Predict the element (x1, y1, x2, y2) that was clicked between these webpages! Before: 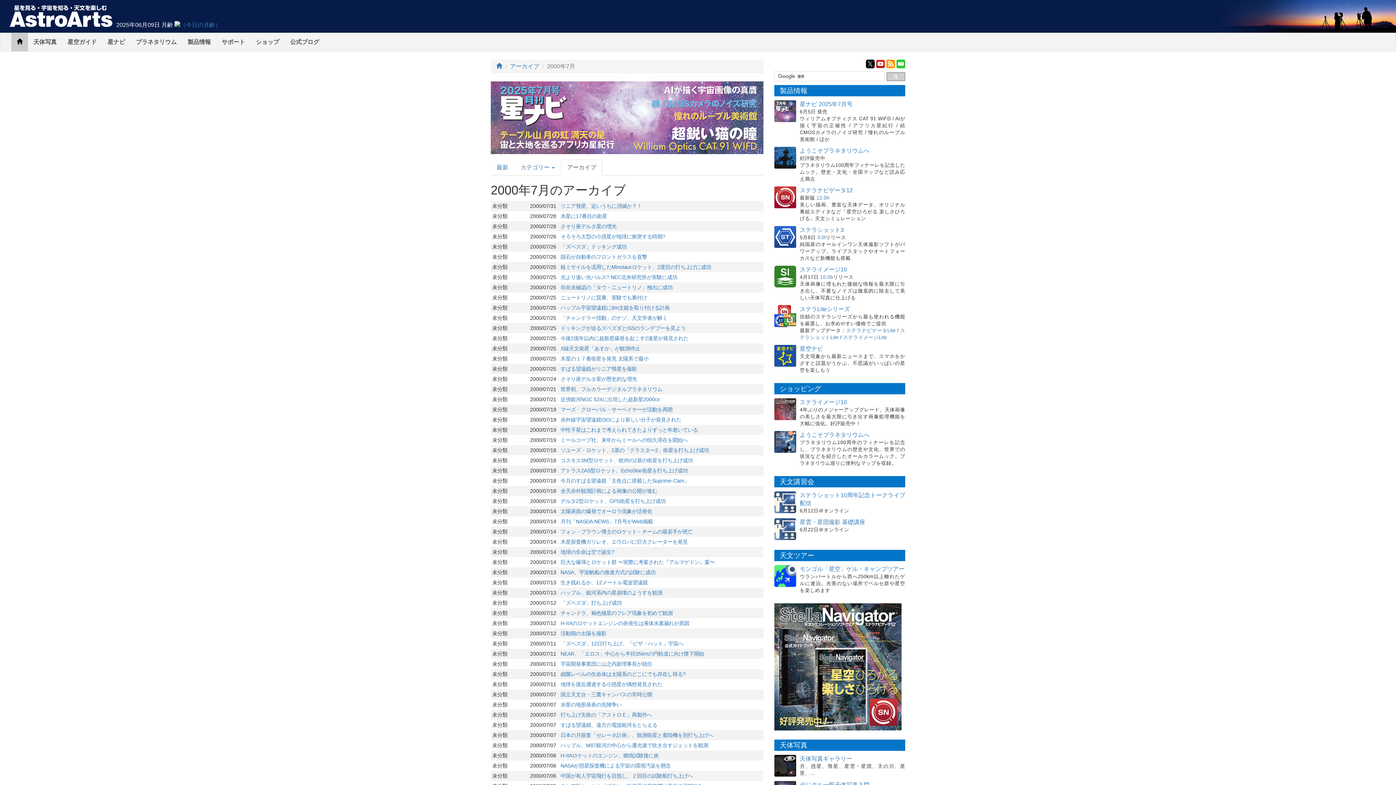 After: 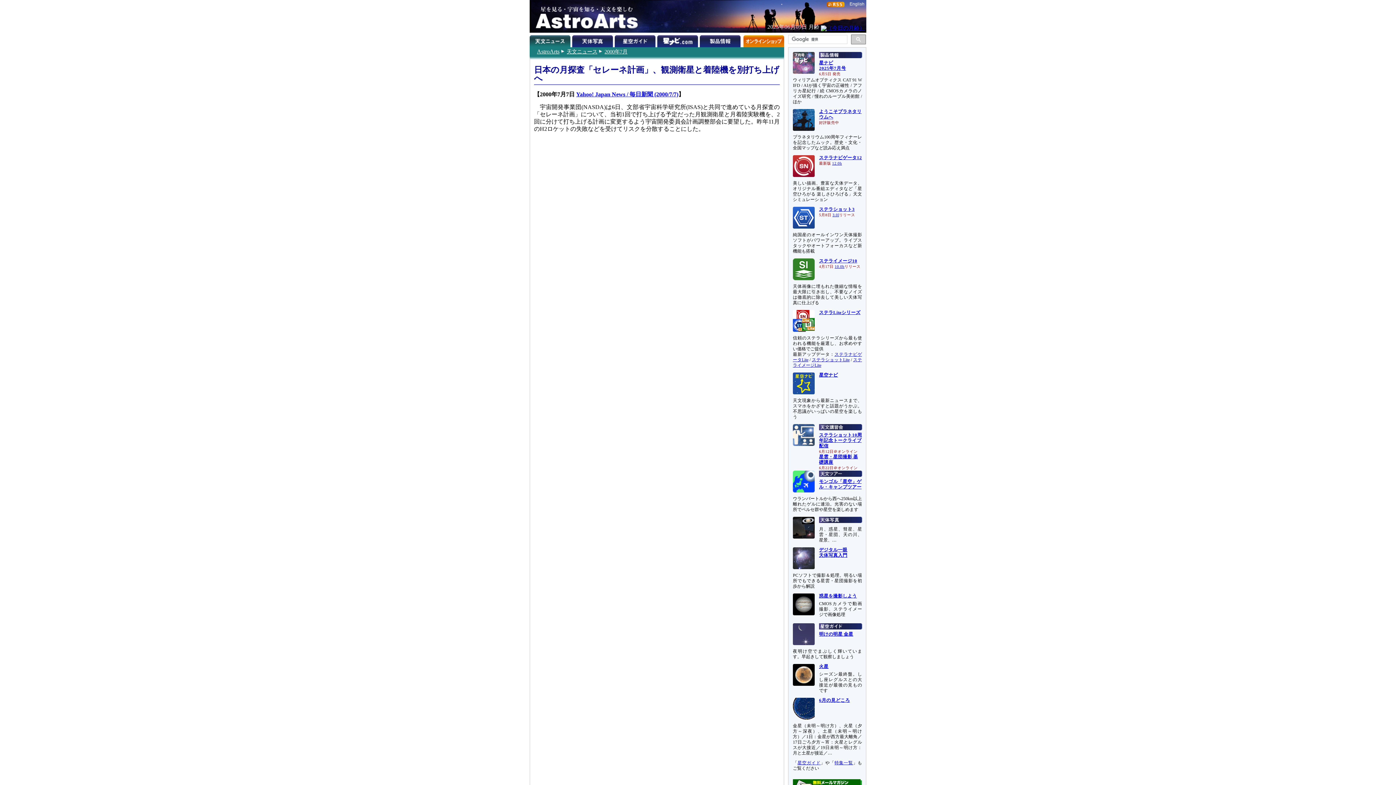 Action: bbox: (560, 732, 713, 738) label: 日本の月探査「セレーネ計画」、観測衛星と着陸機を別打ち上げへ